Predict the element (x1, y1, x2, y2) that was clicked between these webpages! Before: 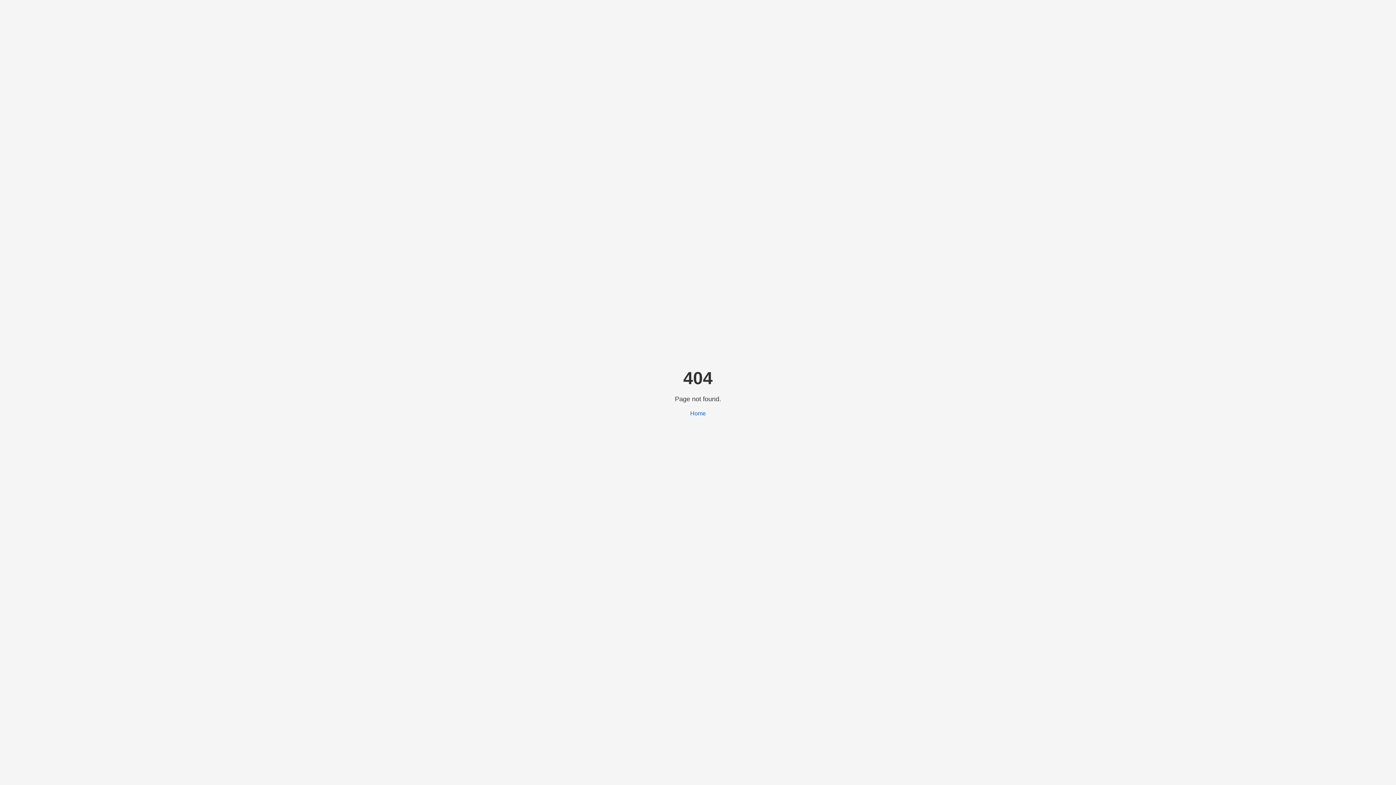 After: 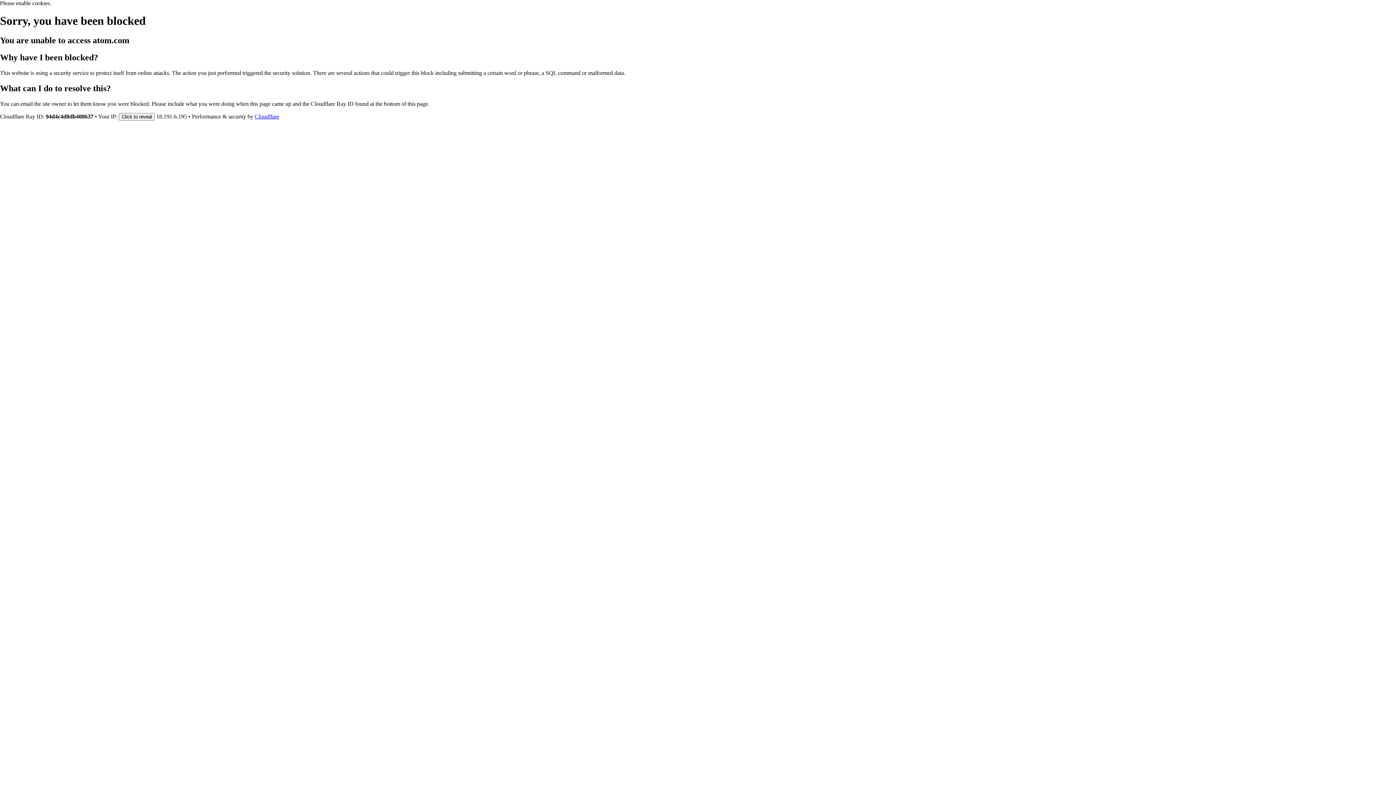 Action: label: Home bbox: (690, 410, 706, 416)